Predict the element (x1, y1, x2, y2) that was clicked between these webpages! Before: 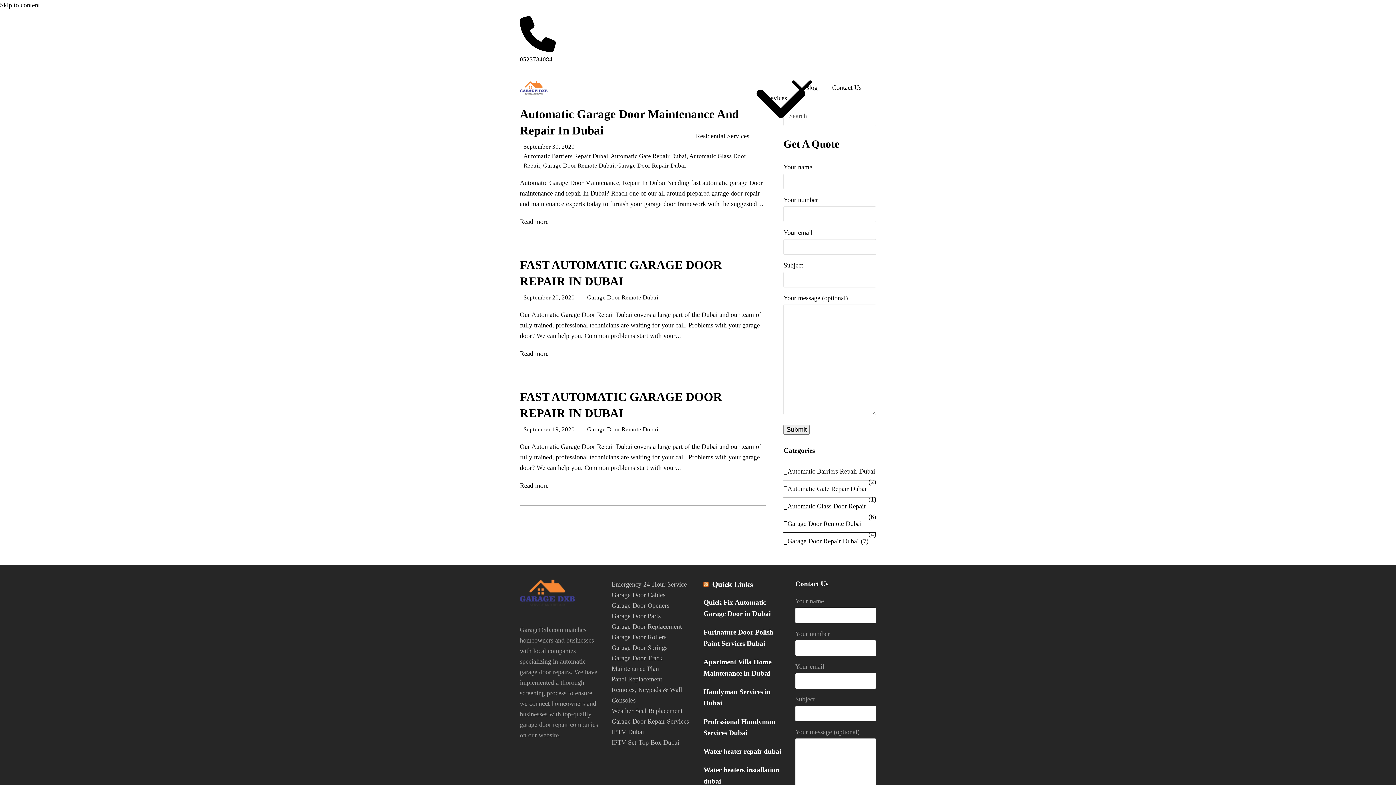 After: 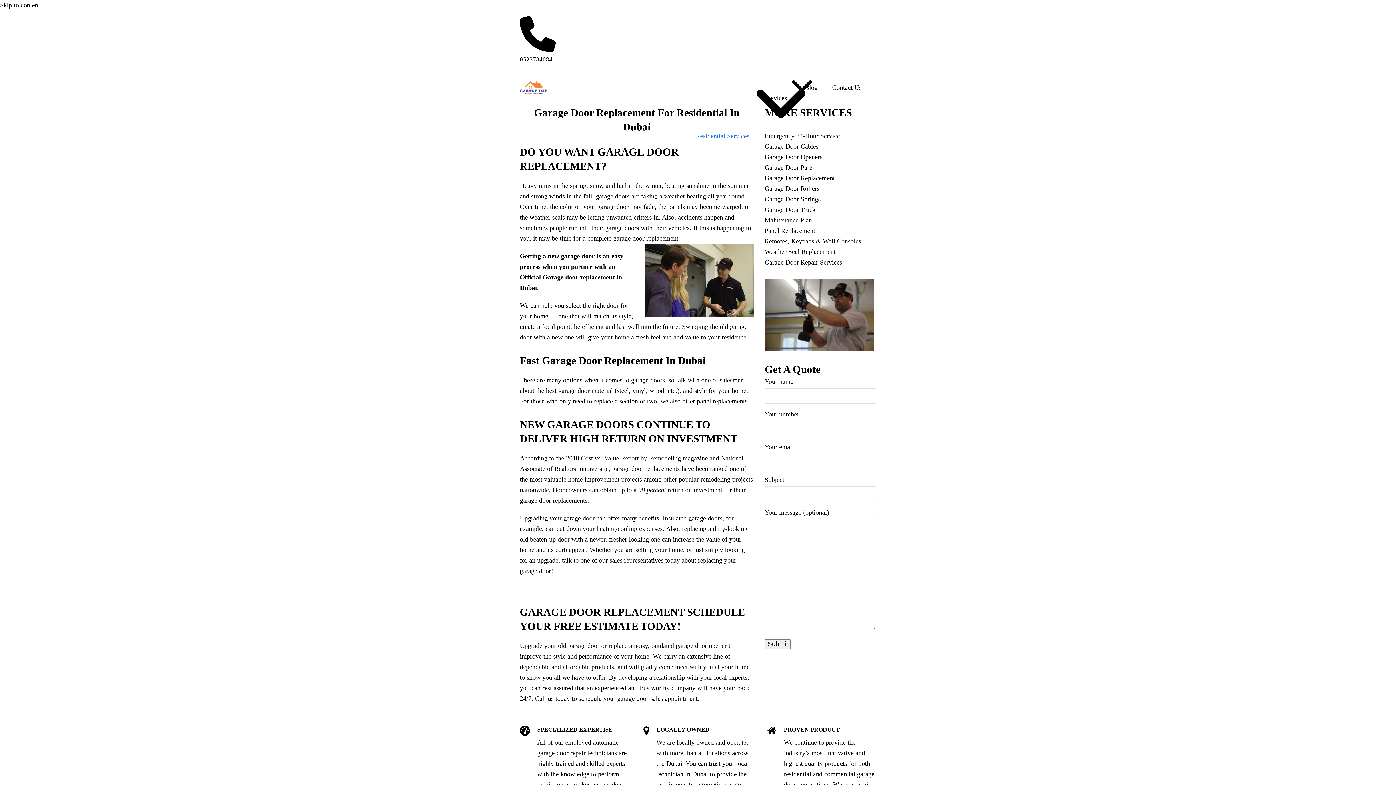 Action: label: Garage Door Replacement bbox: (611, 623, 682, 630)